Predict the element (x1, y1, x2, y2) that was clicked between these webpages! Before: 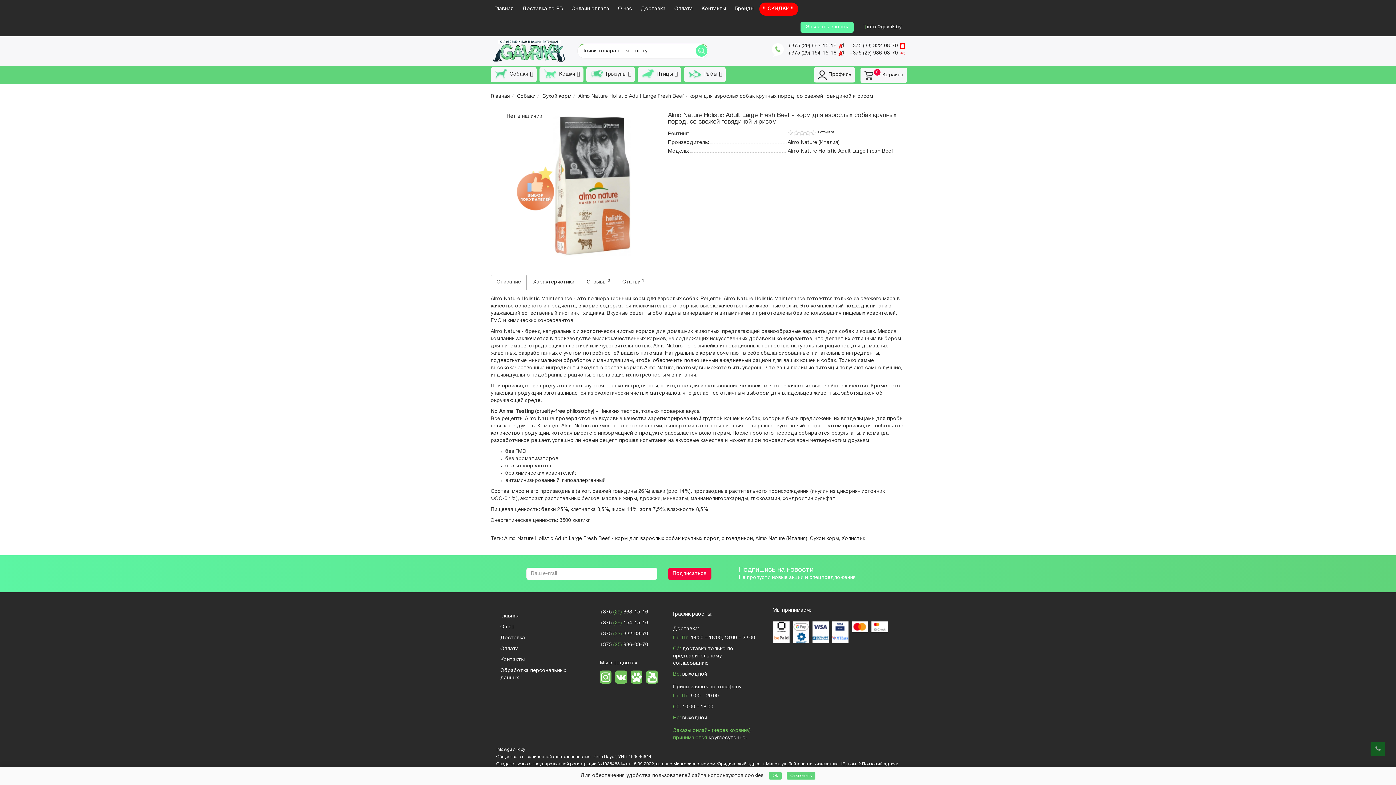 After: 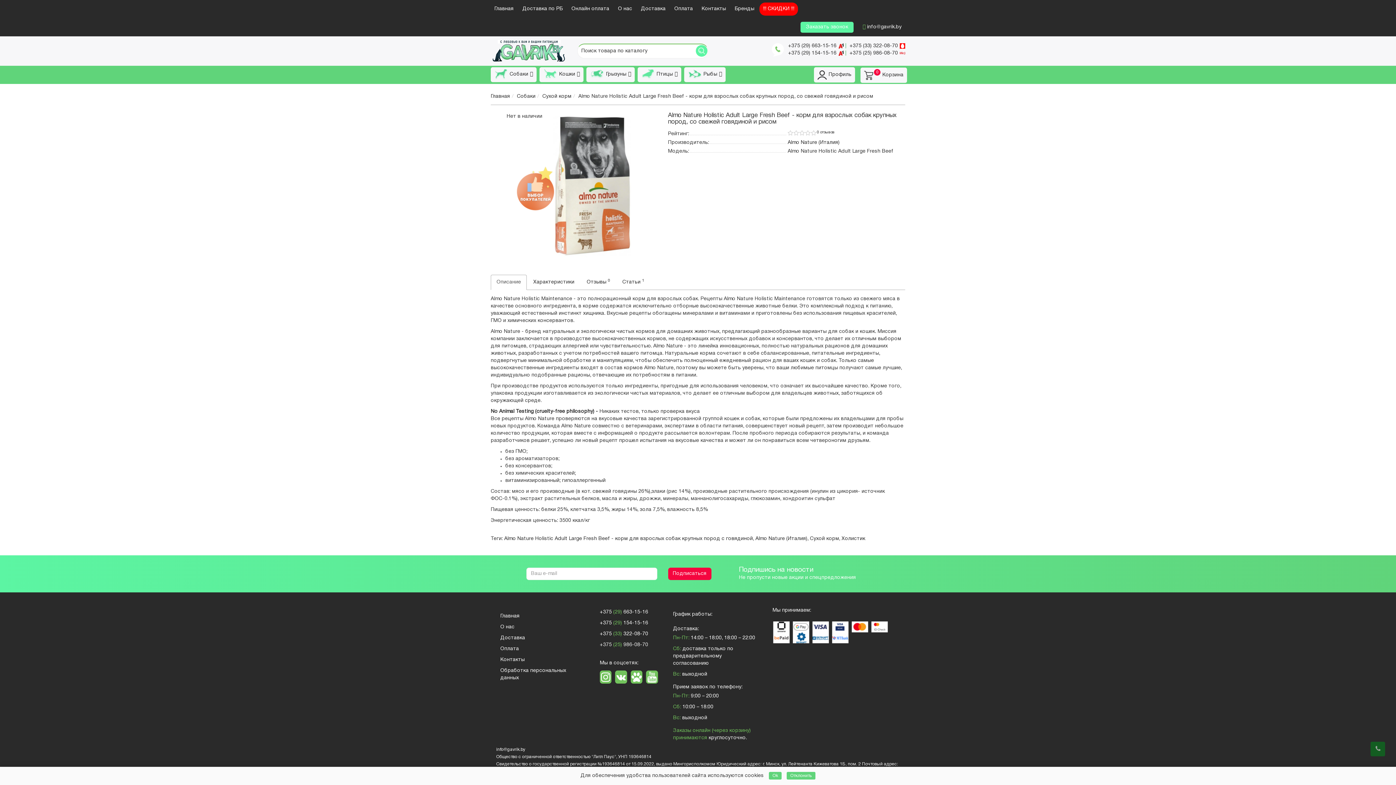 Action: bbox: (599, 642, 648, 647) label: +375 (25) 986-08-70